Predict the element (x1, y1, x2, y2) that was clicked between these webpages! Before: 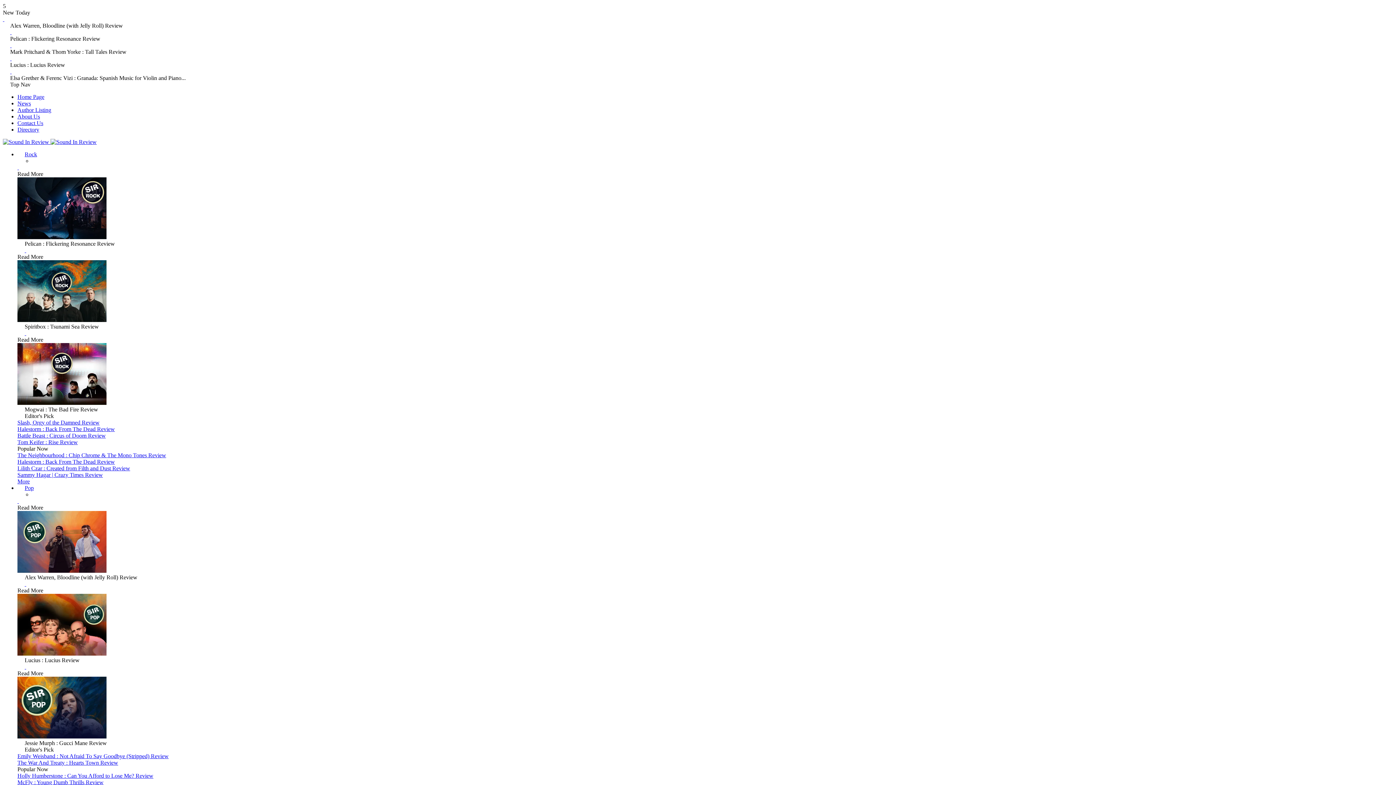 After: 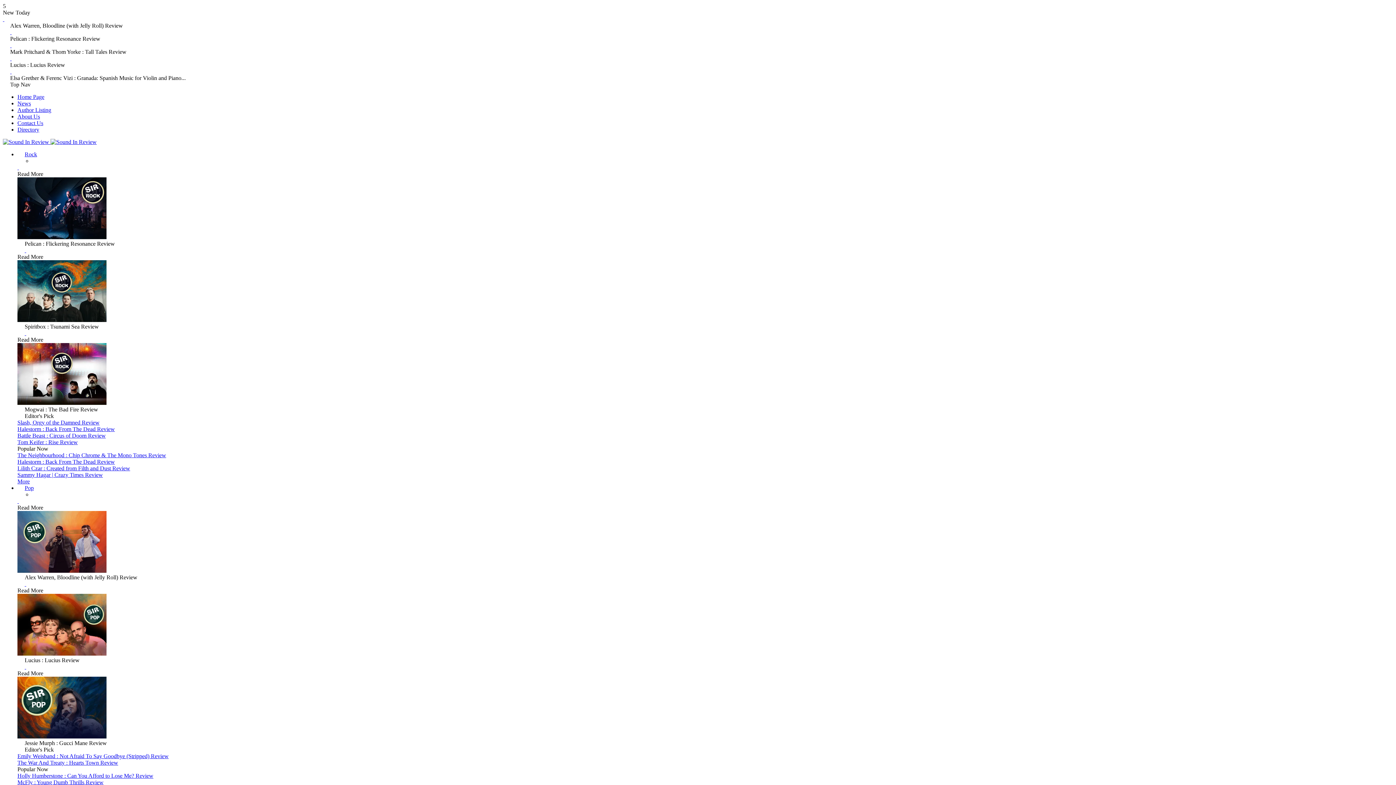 Action: bbox: (10, 42, 11, 48) label:  